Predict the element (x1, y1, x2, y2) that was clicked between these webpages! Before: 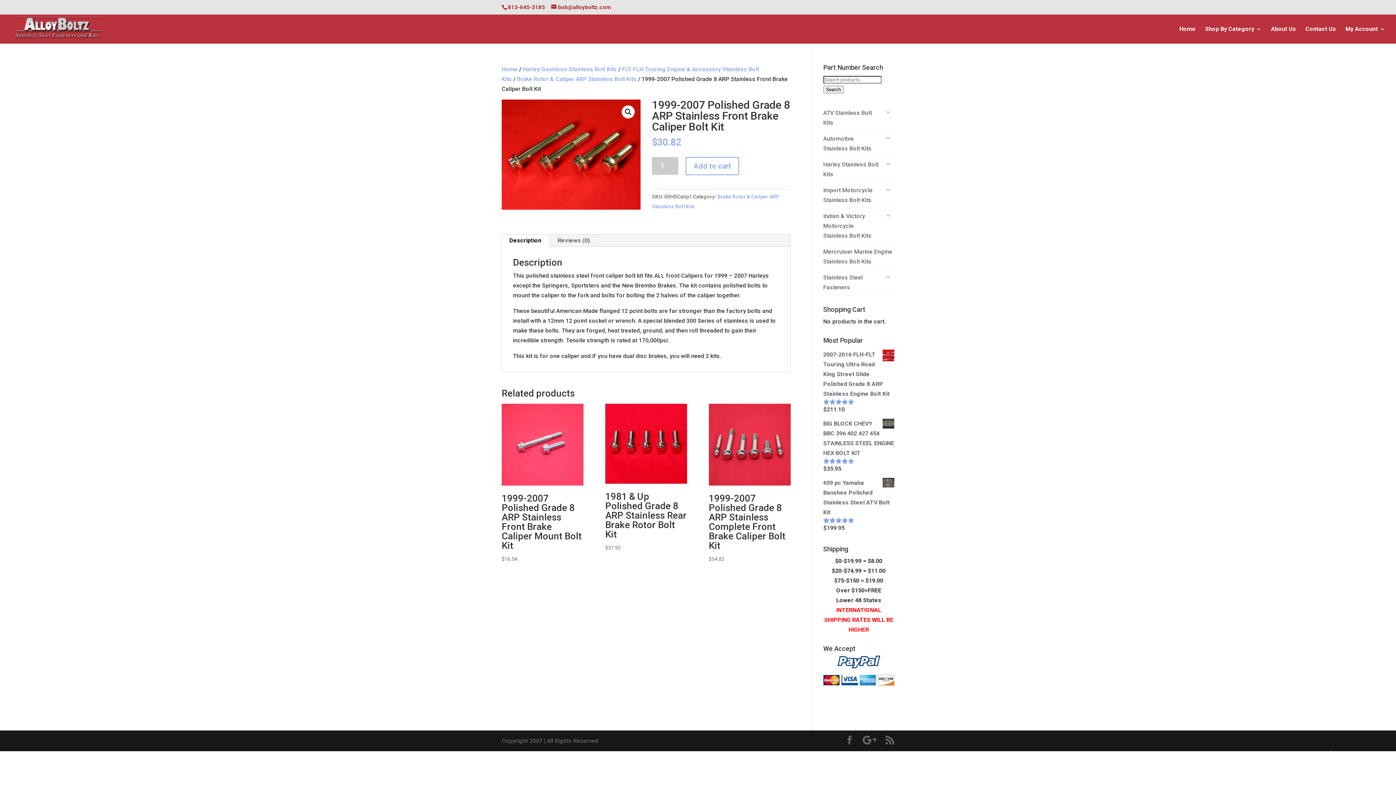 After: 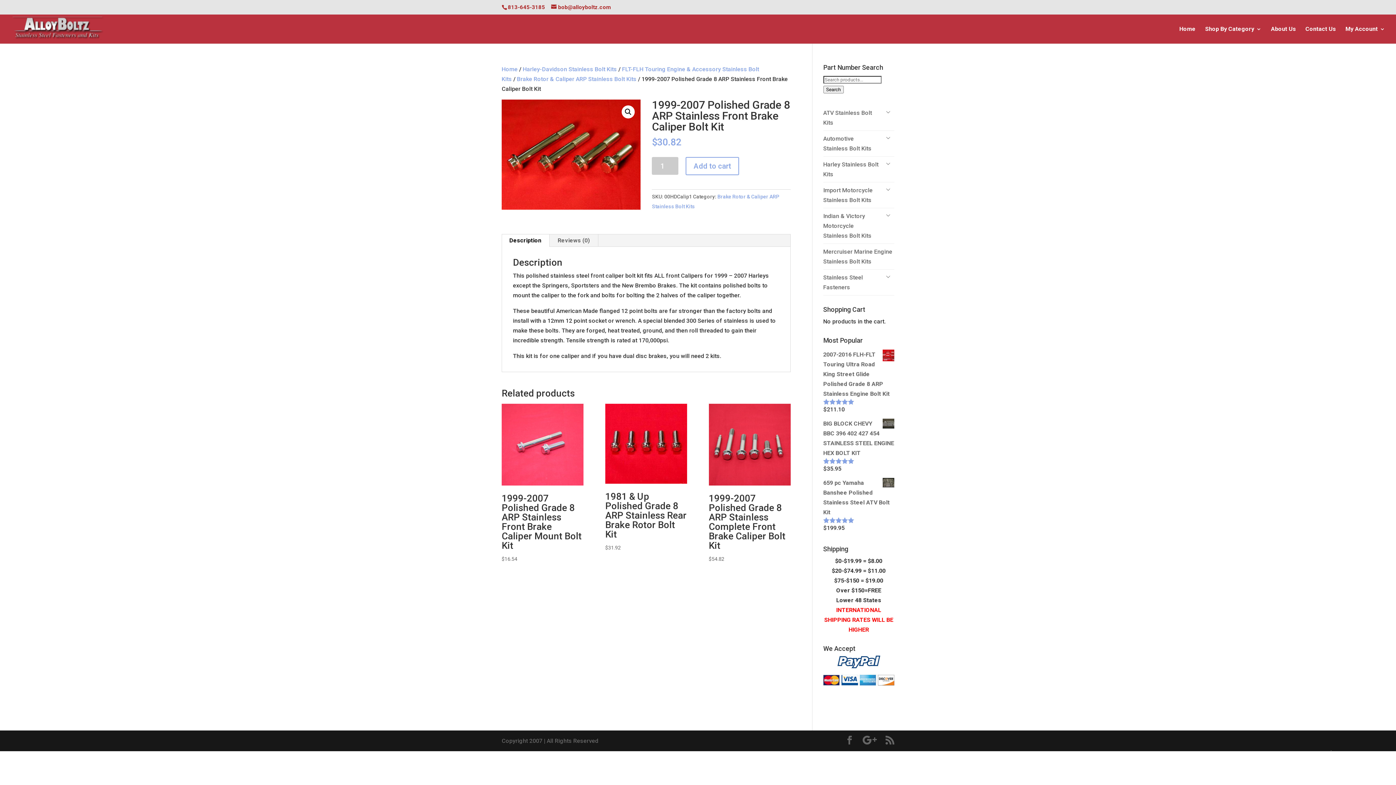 Action: bbox: (501, 234, 549, 246) label: Description